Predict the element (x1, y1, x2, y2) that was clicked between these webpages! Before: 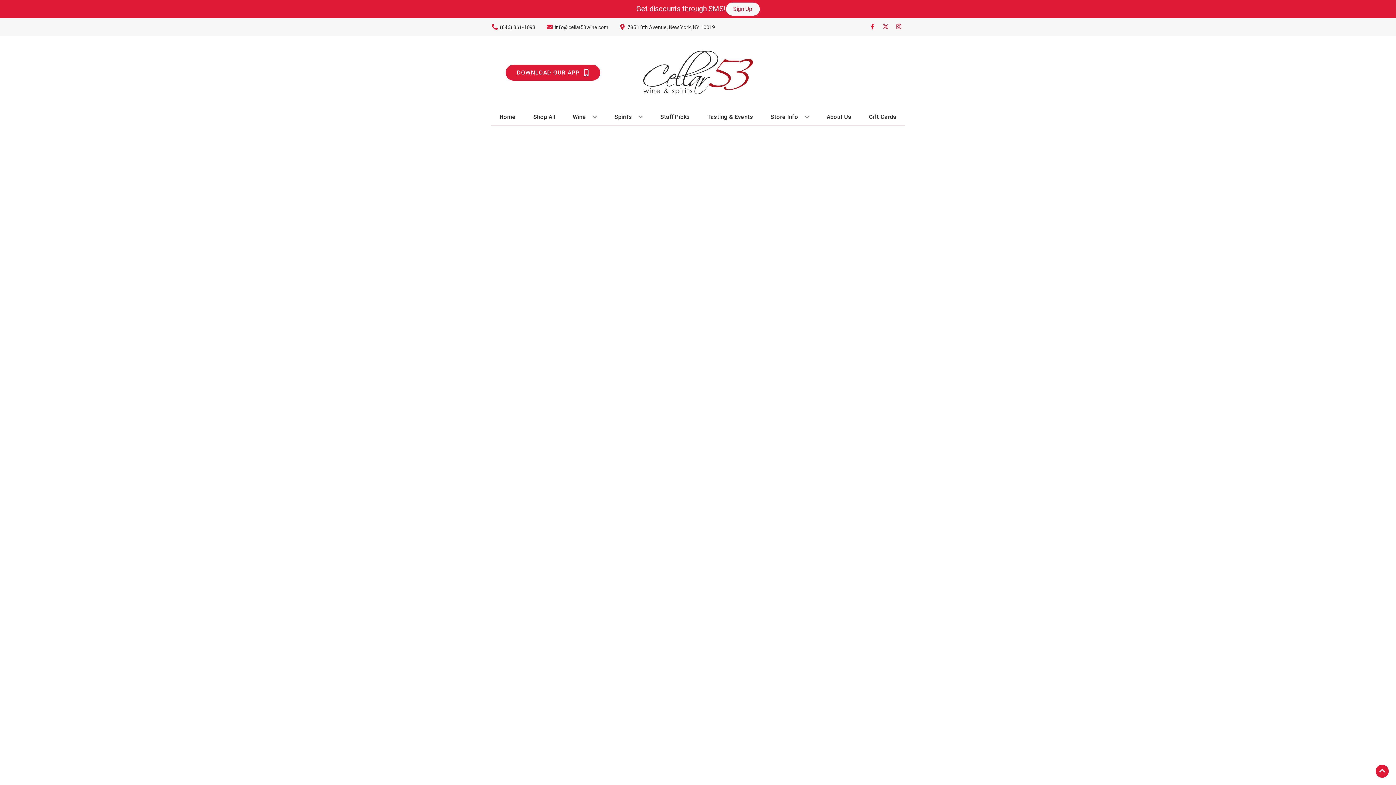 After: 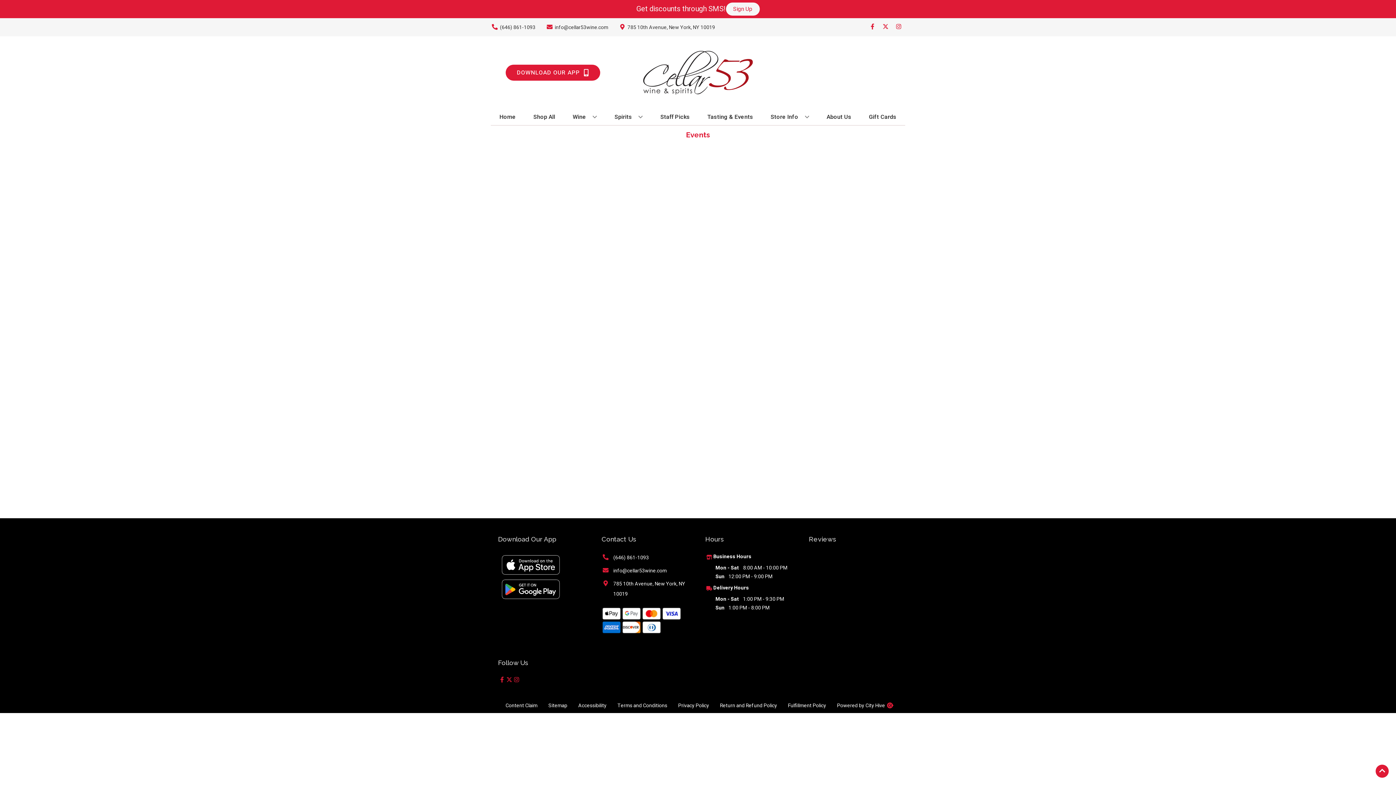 Action: label: Tasting & Events bbox: (704, 109, 756, 125)